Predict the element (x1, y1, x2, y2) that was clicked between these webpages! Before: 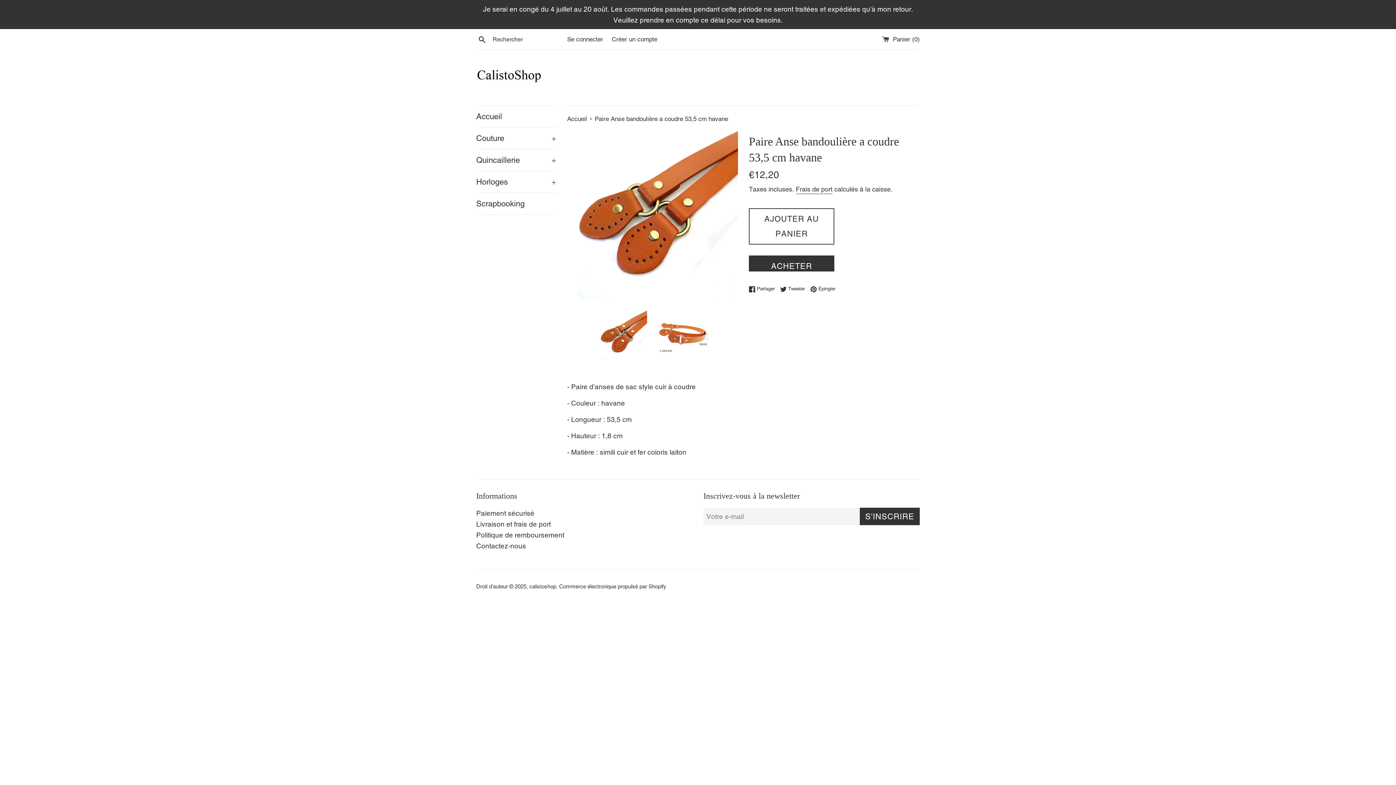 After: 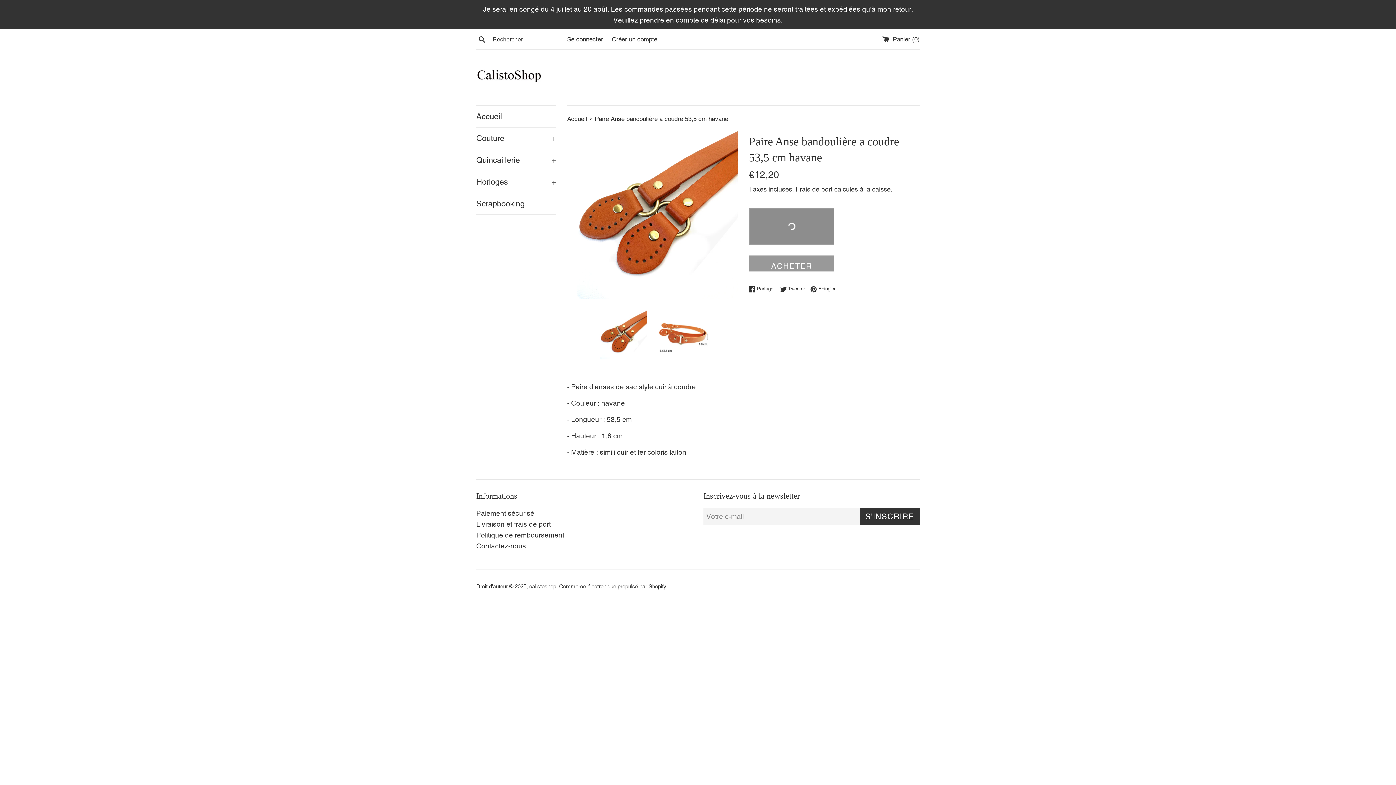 Action: label: AJOUTER AU PANIER bbox: (749, 208, 834, 244)